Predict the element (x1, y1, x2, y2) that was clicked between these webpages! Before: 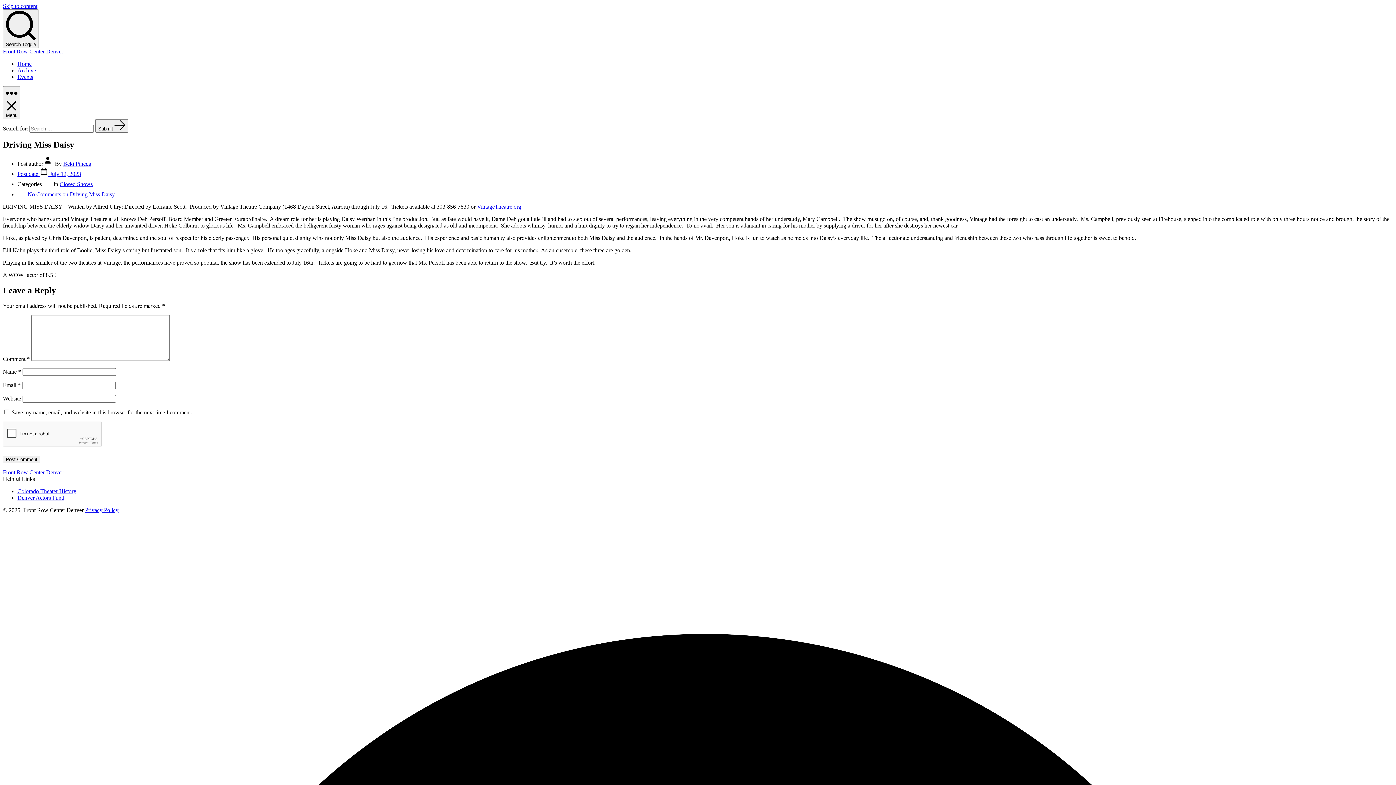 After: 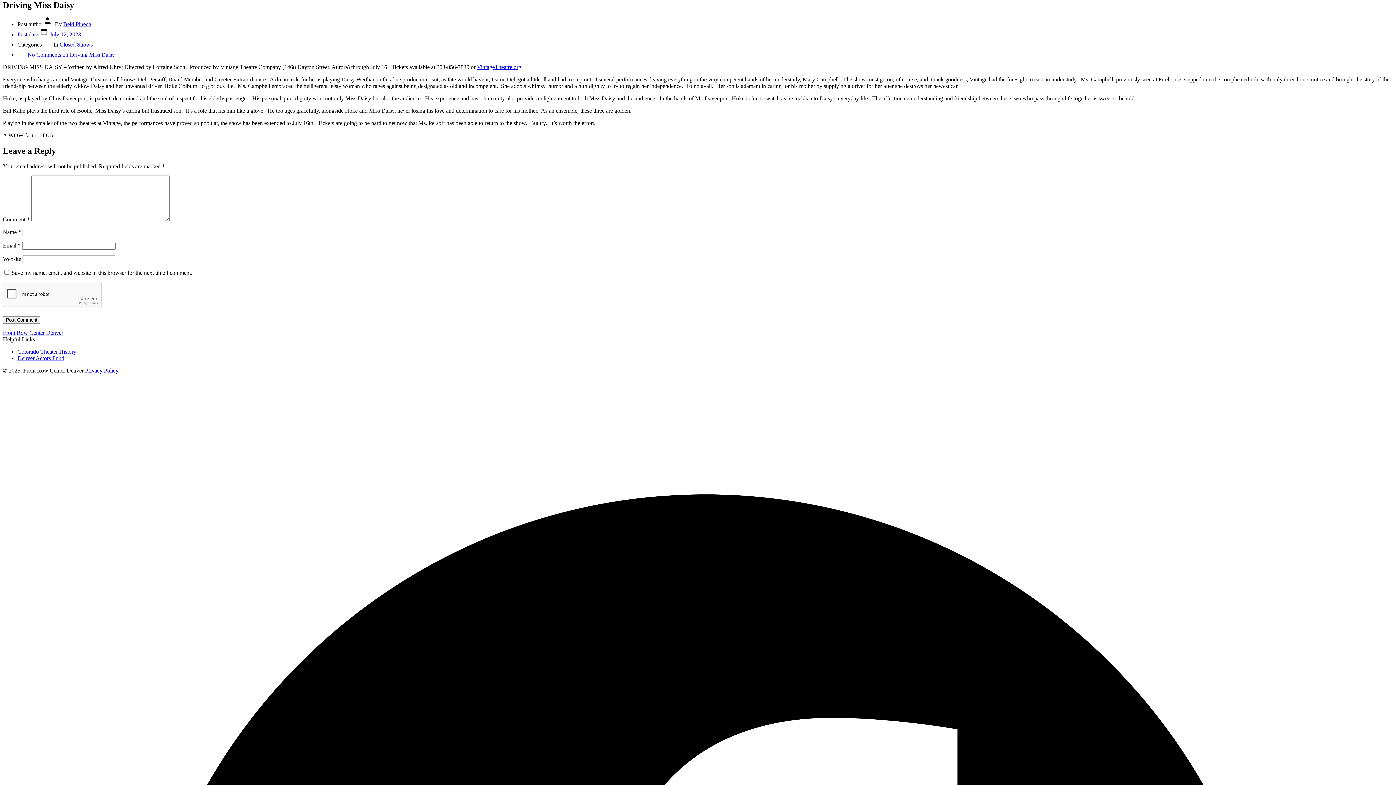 Action: bbox: (2, 2, 37, 9) label: Skip to content